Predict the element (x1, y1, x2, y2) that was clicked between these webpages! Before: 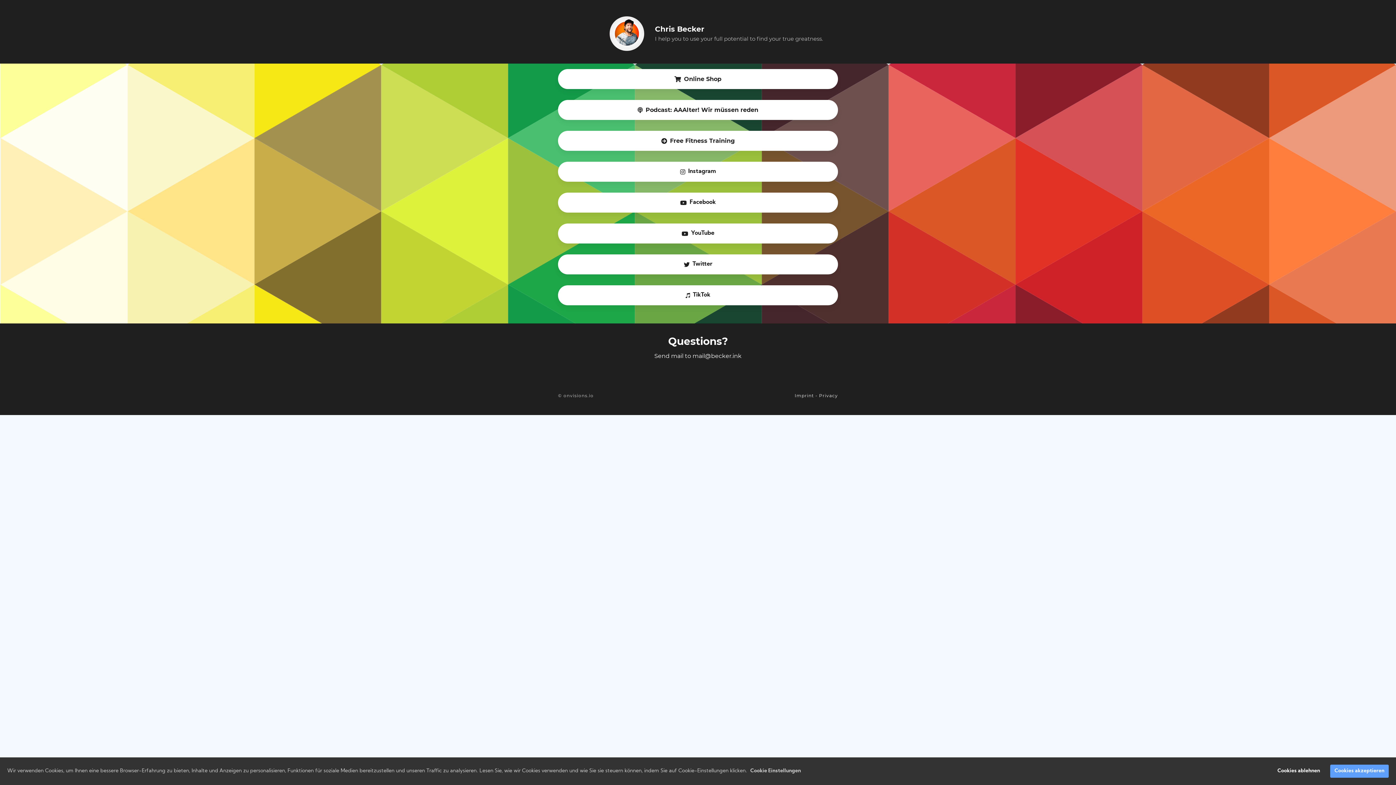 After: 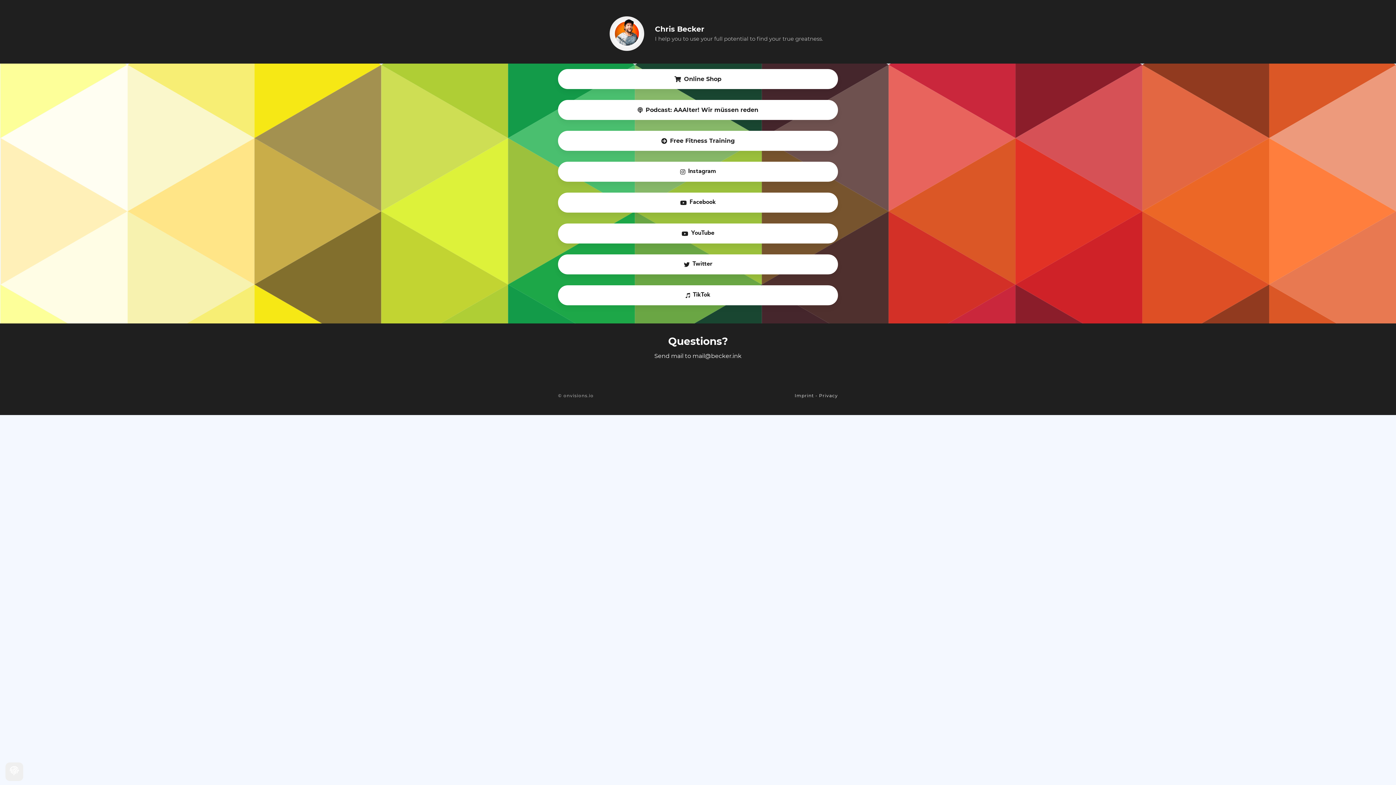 Action: bbox: (1330, 765, 1389, 778) label: Cookies akzeptieren